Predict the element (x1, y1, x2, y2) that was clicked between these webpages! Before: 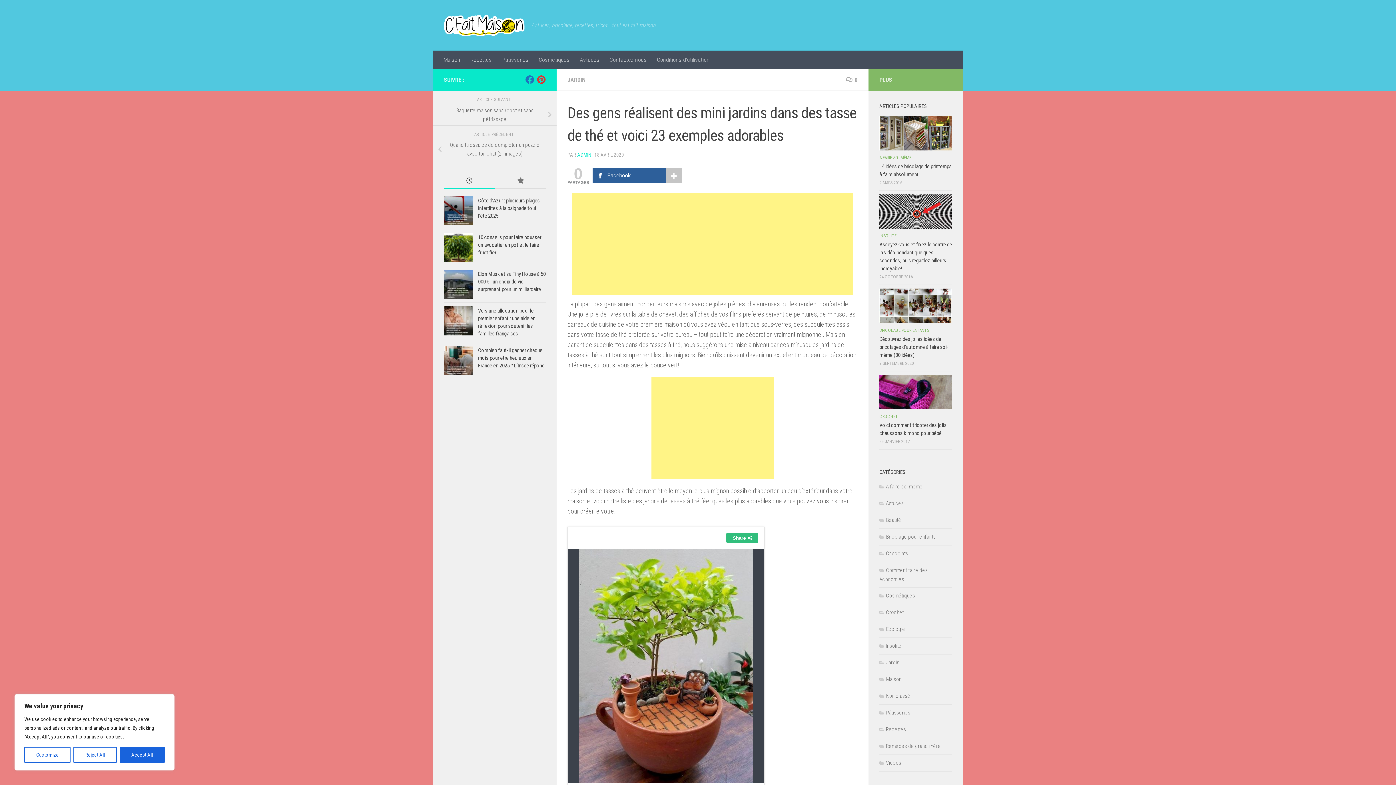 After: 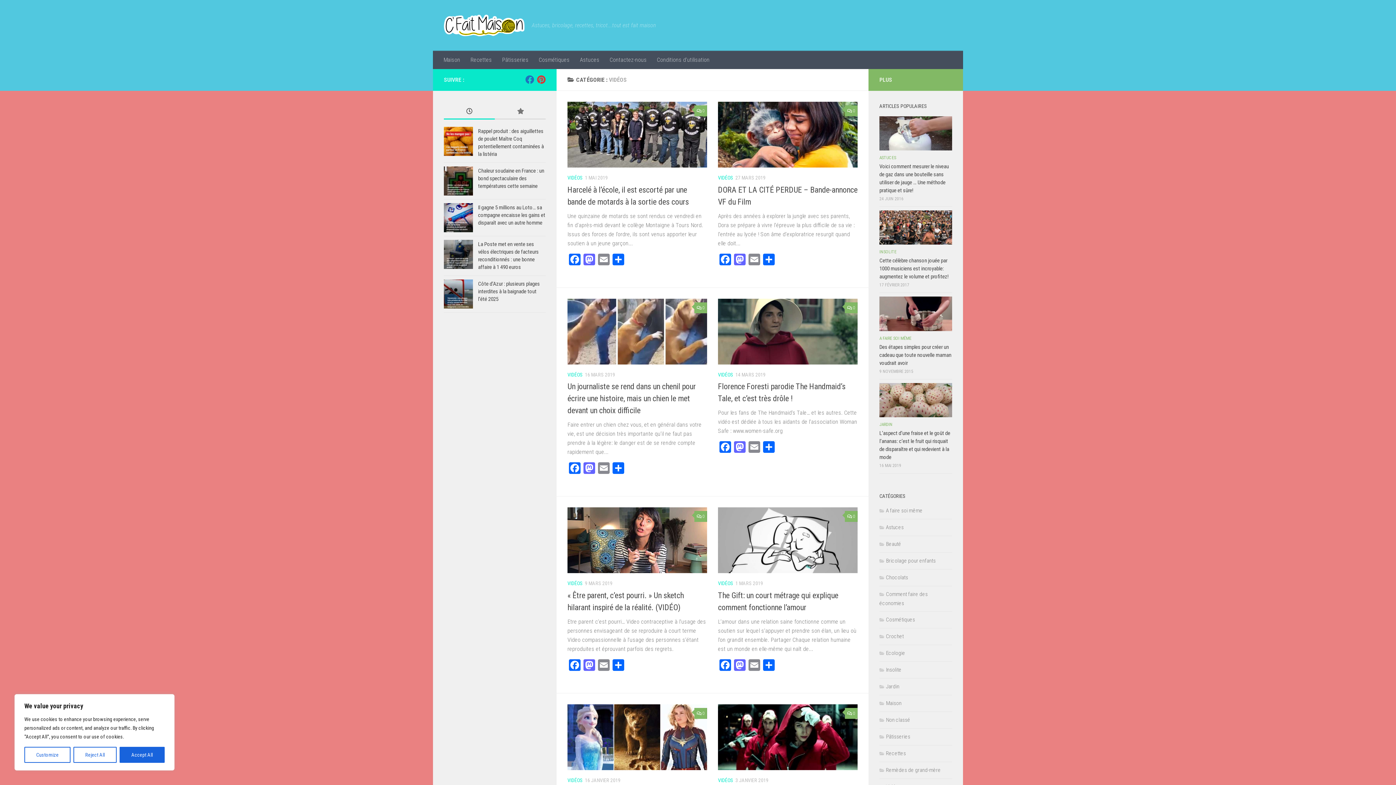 Action: label: Vidéos bbox: (879, 759, 901, 766)